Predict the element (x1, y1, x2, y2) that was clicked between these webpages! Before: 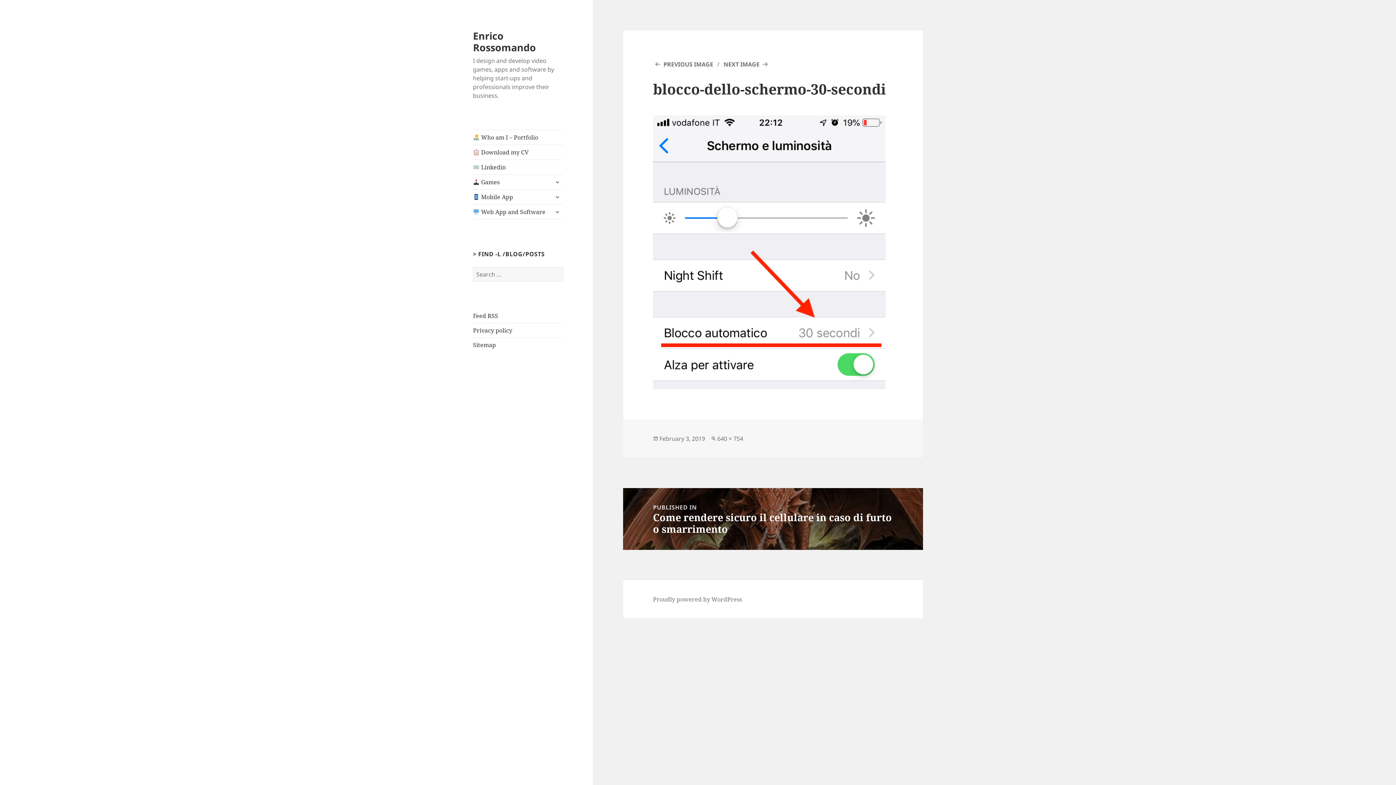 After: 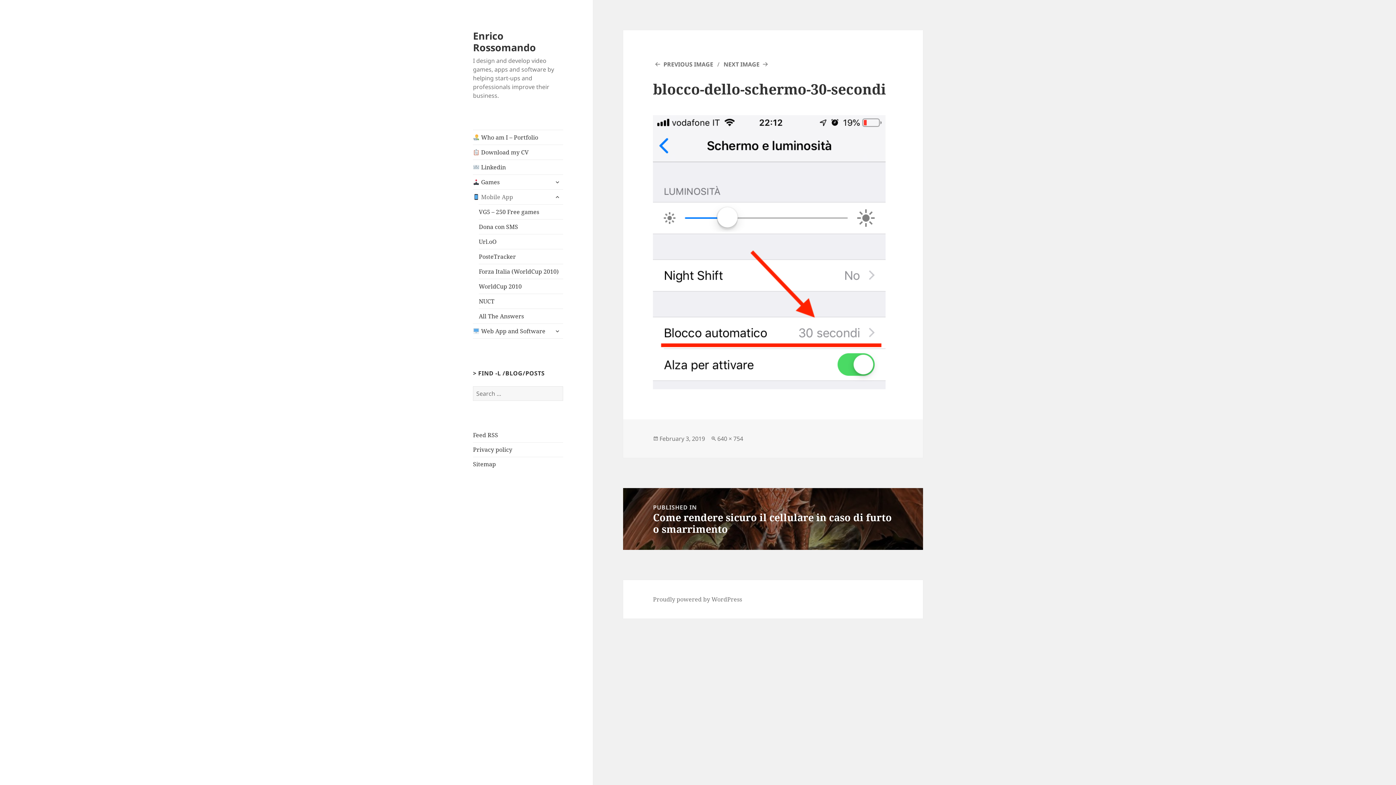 Action: bbox: (473, 189, 563, 204) label:  Mobile App